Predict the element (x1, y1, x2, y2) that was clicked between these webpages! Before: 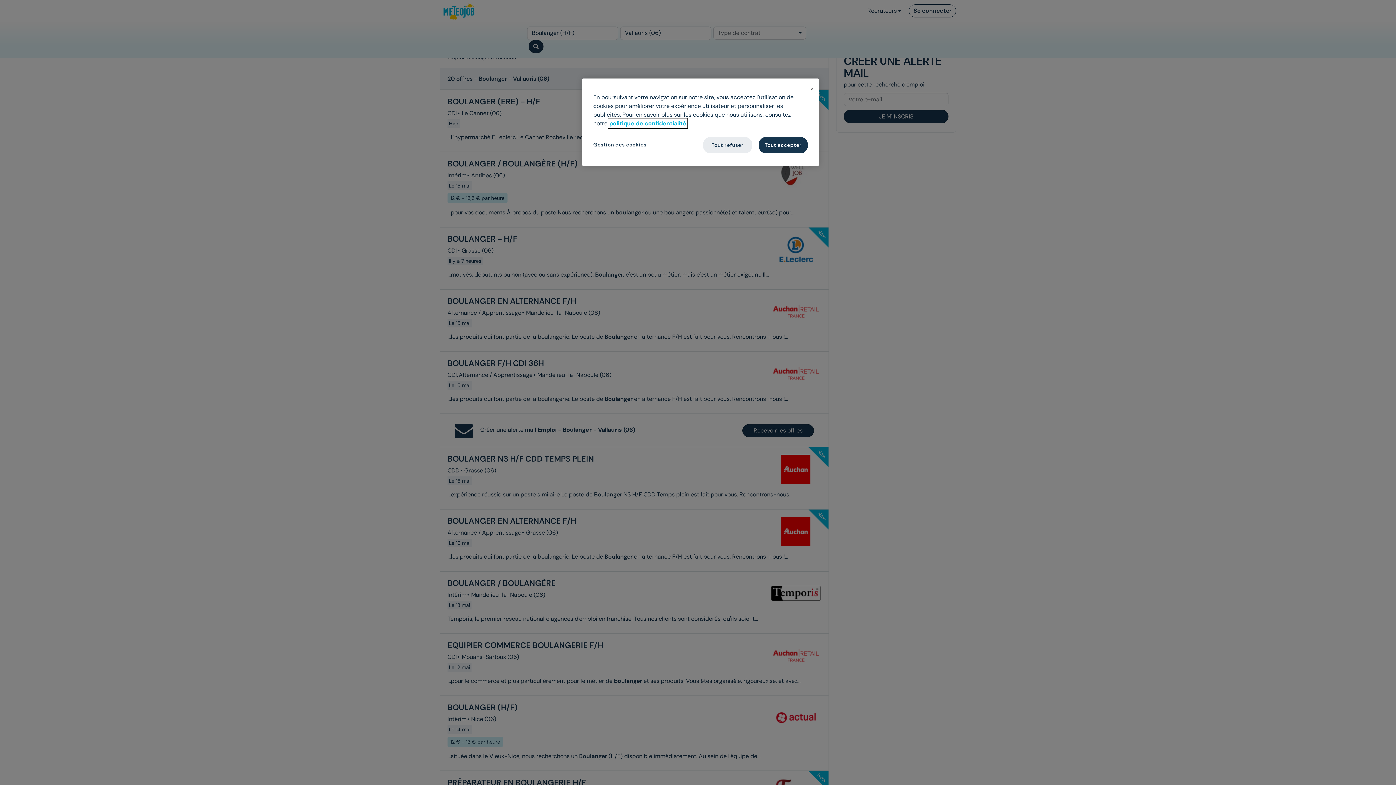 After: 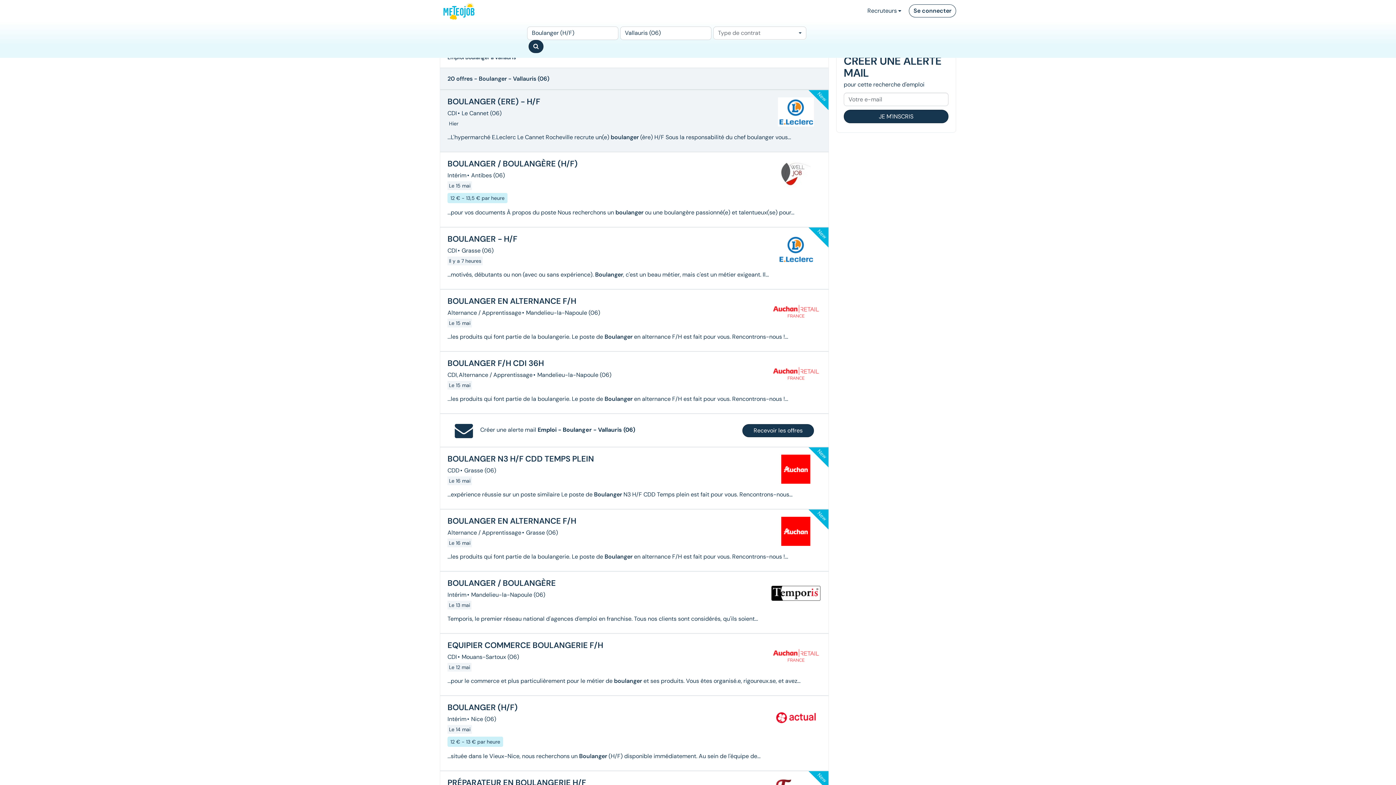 Action: bbox: (758, 137, 808, 153) label: Tout accepter